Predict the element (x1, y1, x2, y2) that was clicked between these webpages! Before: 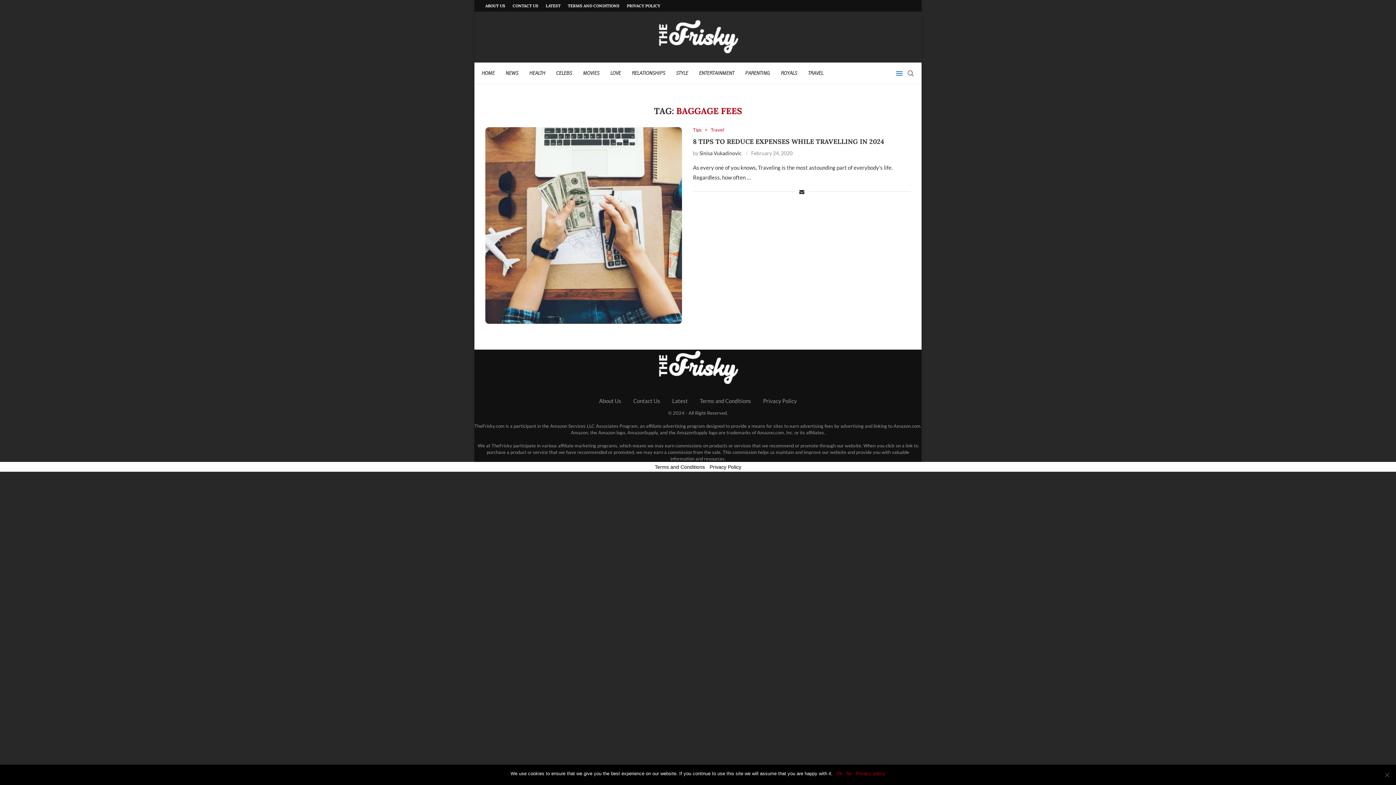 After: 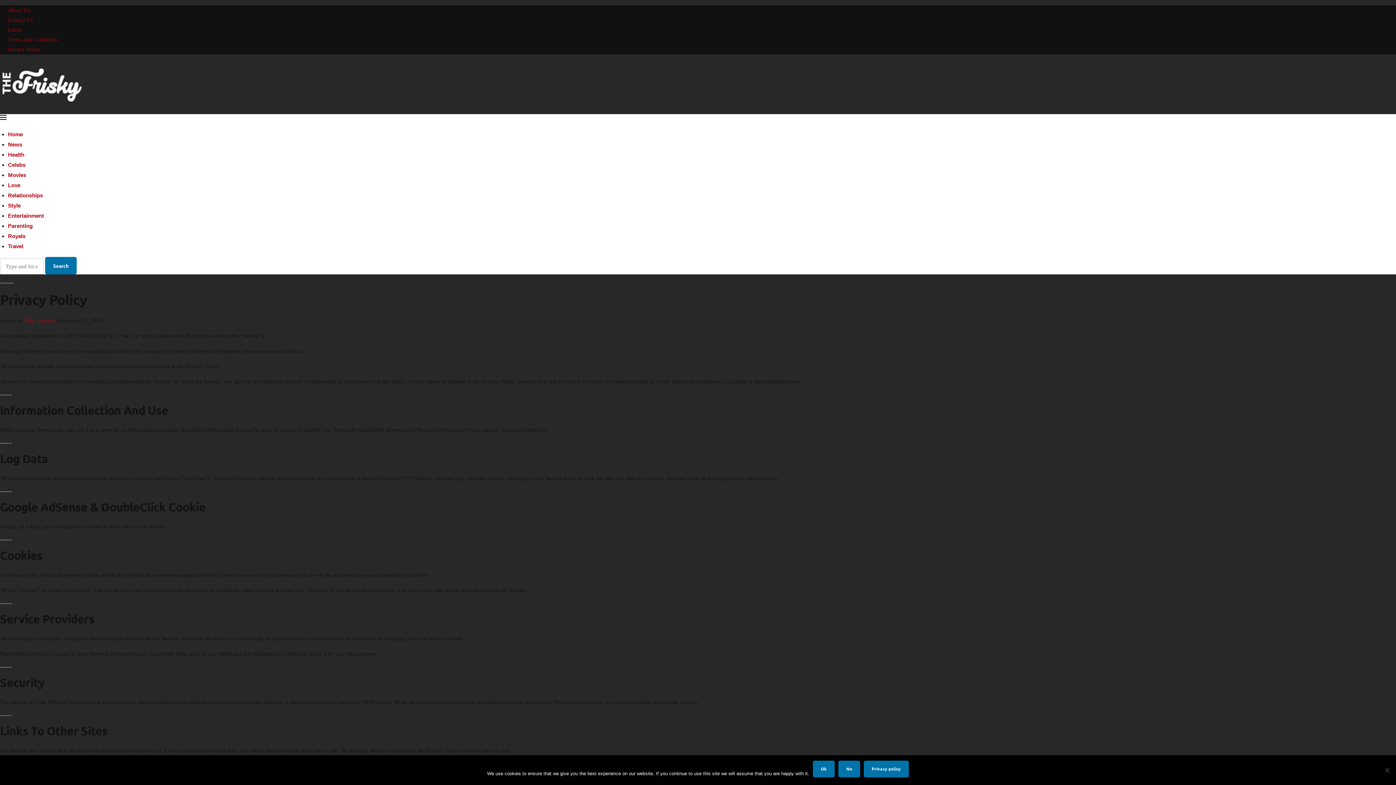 Action: label: Privacy Policy bbox: (709, 464, 741, 470)